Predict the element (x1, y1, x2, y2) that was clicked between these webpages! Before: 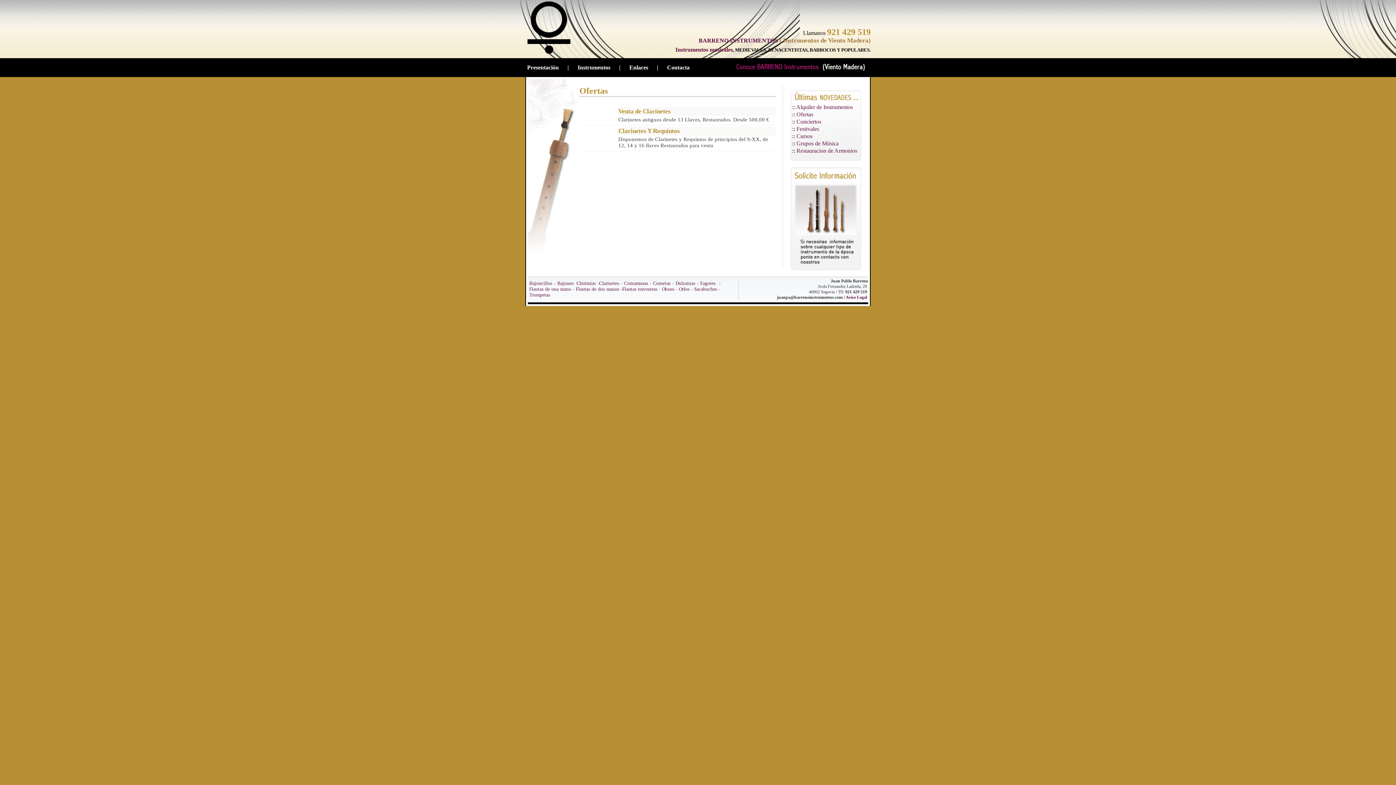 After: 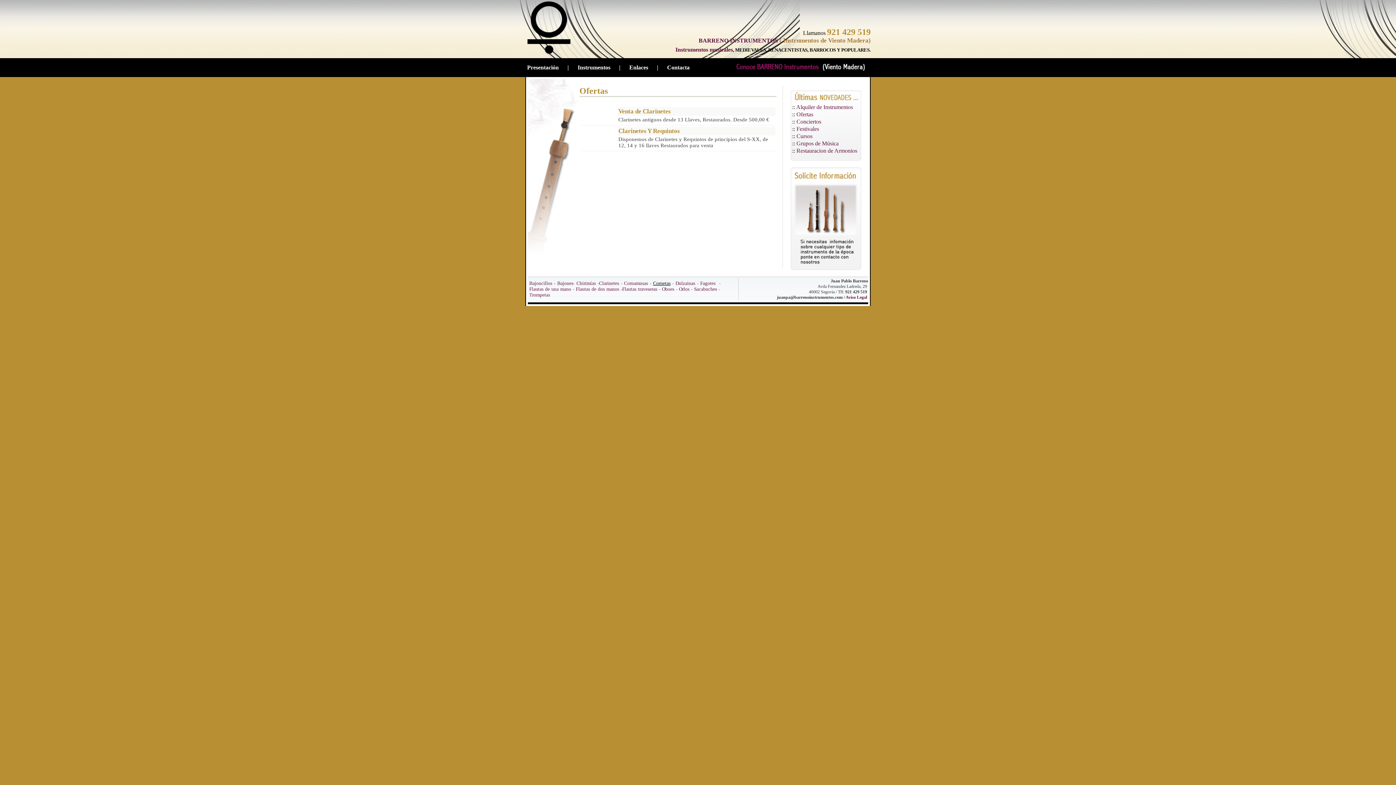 Action: bbox: (653, 280, 670, 286) label: Cornetas